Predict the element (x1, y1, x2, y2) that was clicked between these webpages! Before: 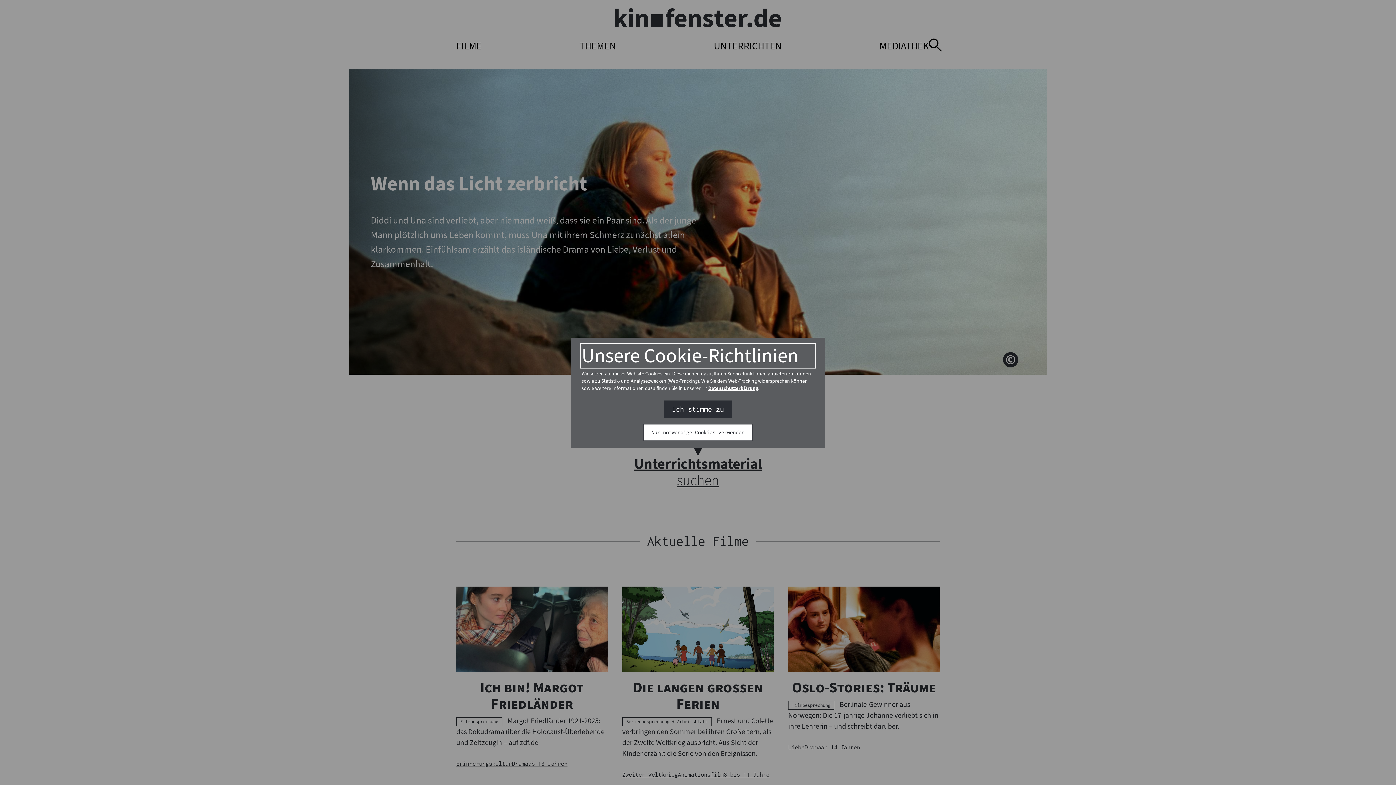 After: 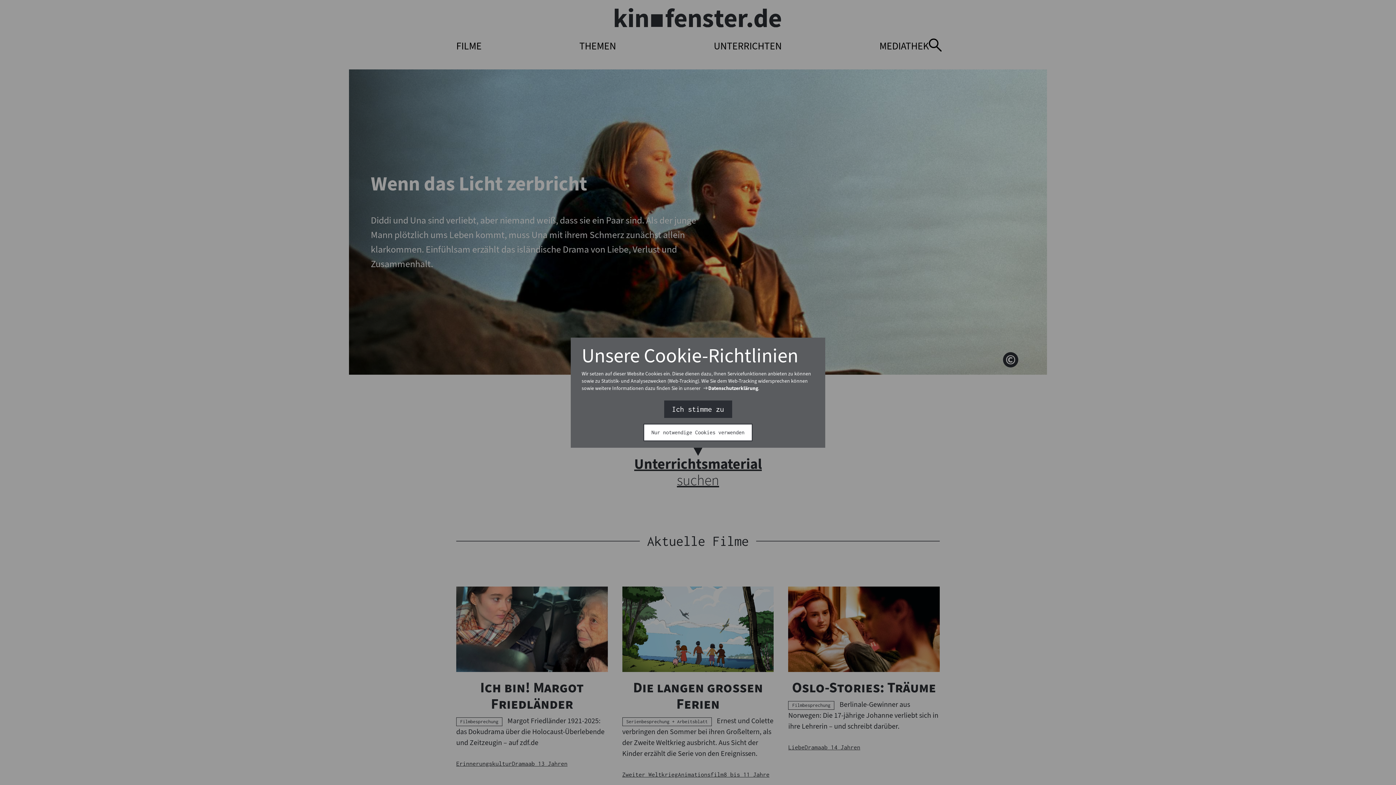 Action: label: Interner Link
Datenschutzerklärung bbox: (703, 384, 758, 392)